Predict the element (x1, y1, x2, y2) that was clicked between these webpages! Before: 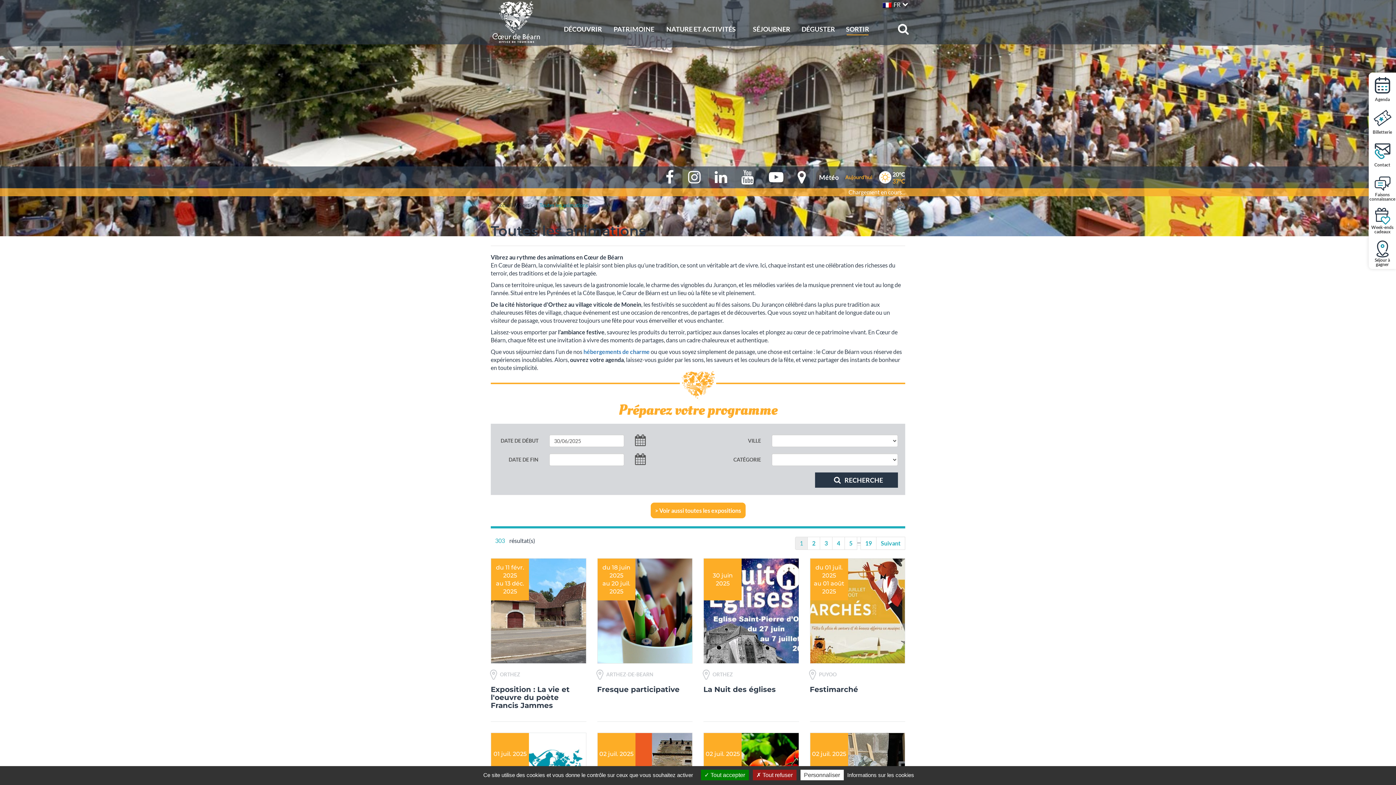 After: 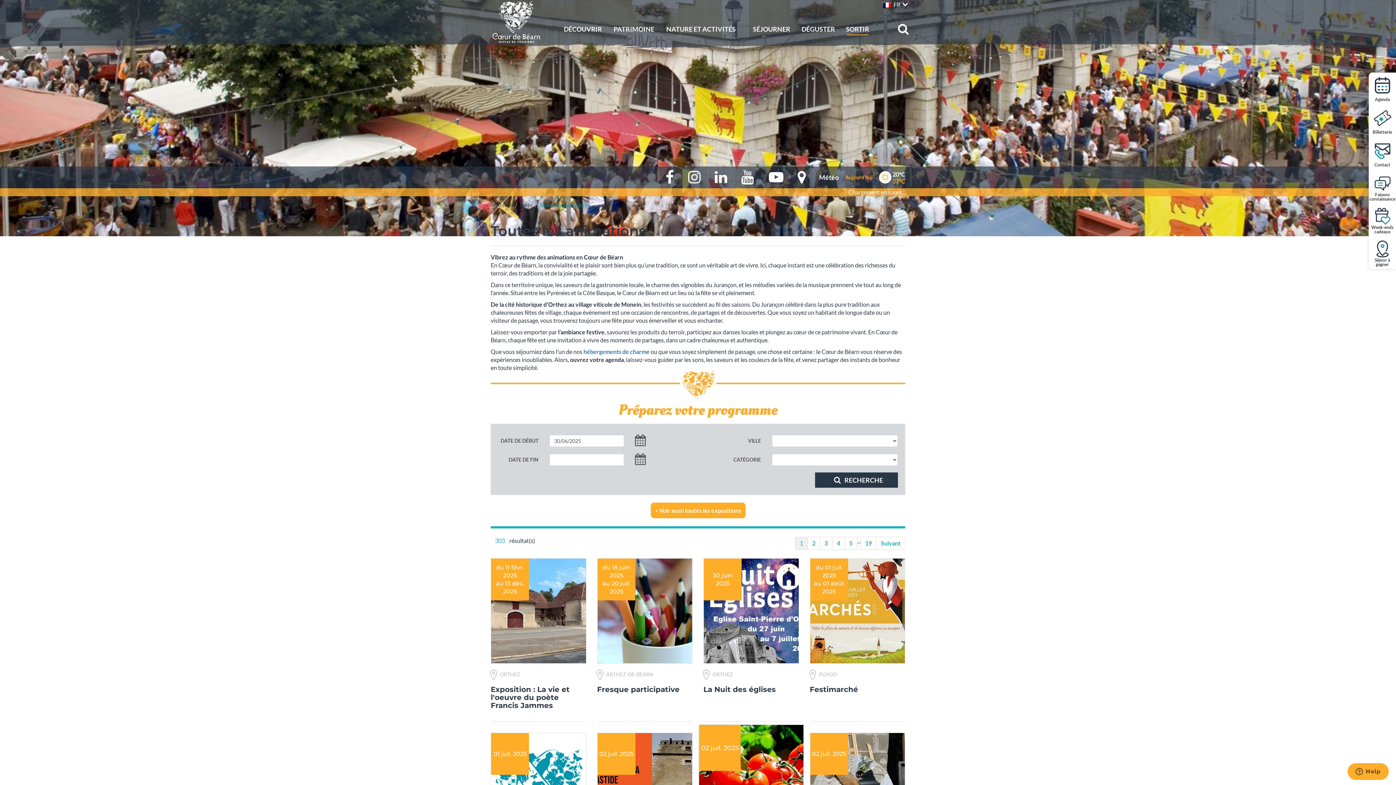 Action: label:  Tout accepter bbox: (700, 770, 748, 780)